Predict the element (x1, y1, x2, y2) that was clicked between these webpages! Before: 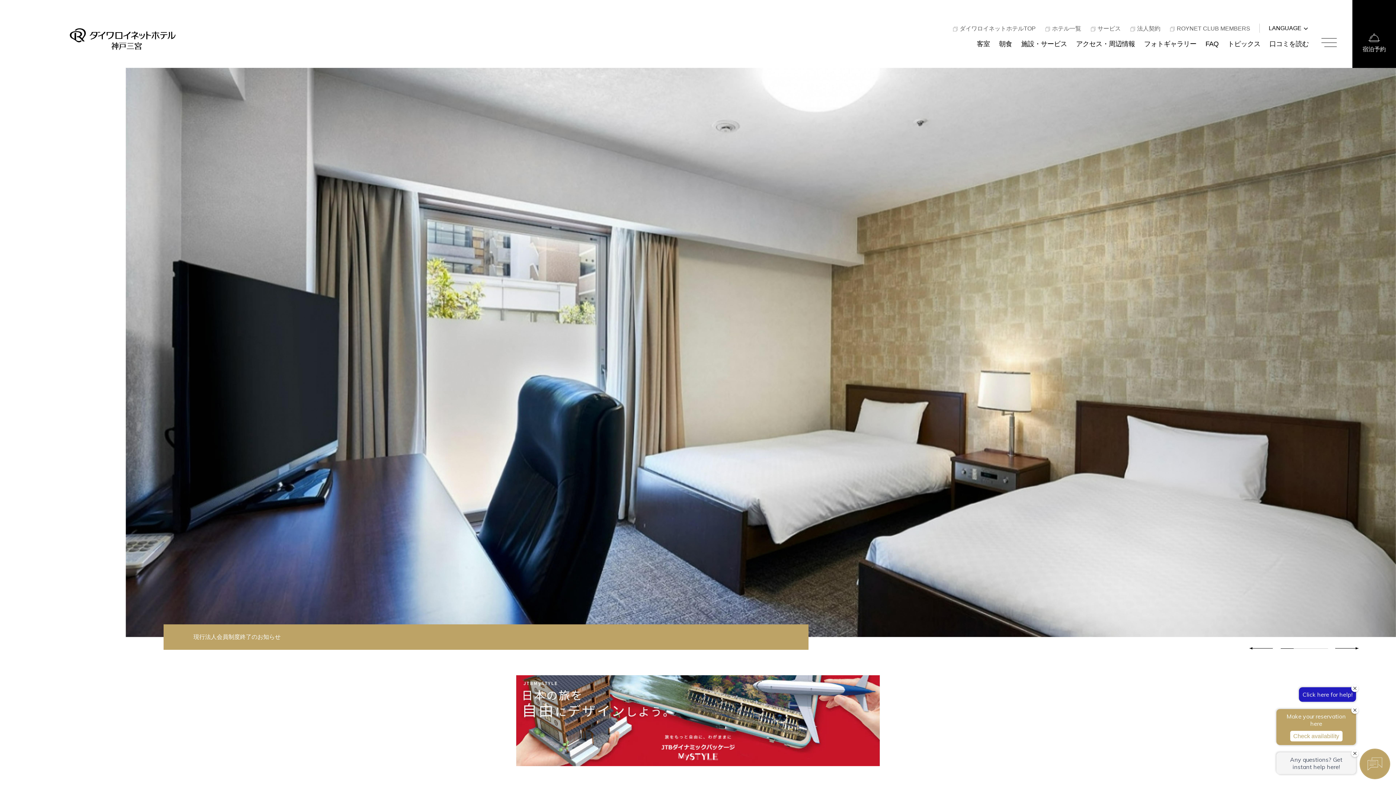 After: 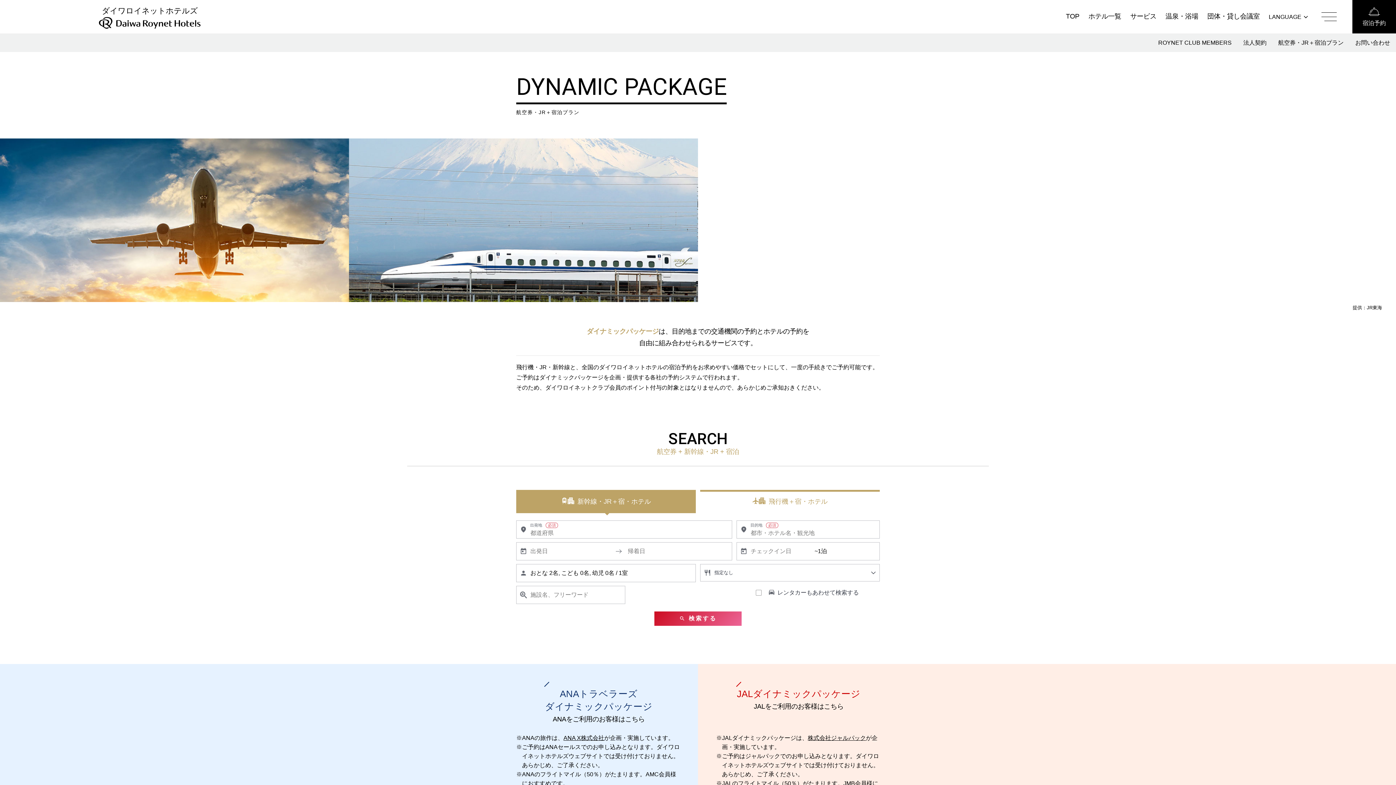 Action: bbox: (516, 677, 880, 683)